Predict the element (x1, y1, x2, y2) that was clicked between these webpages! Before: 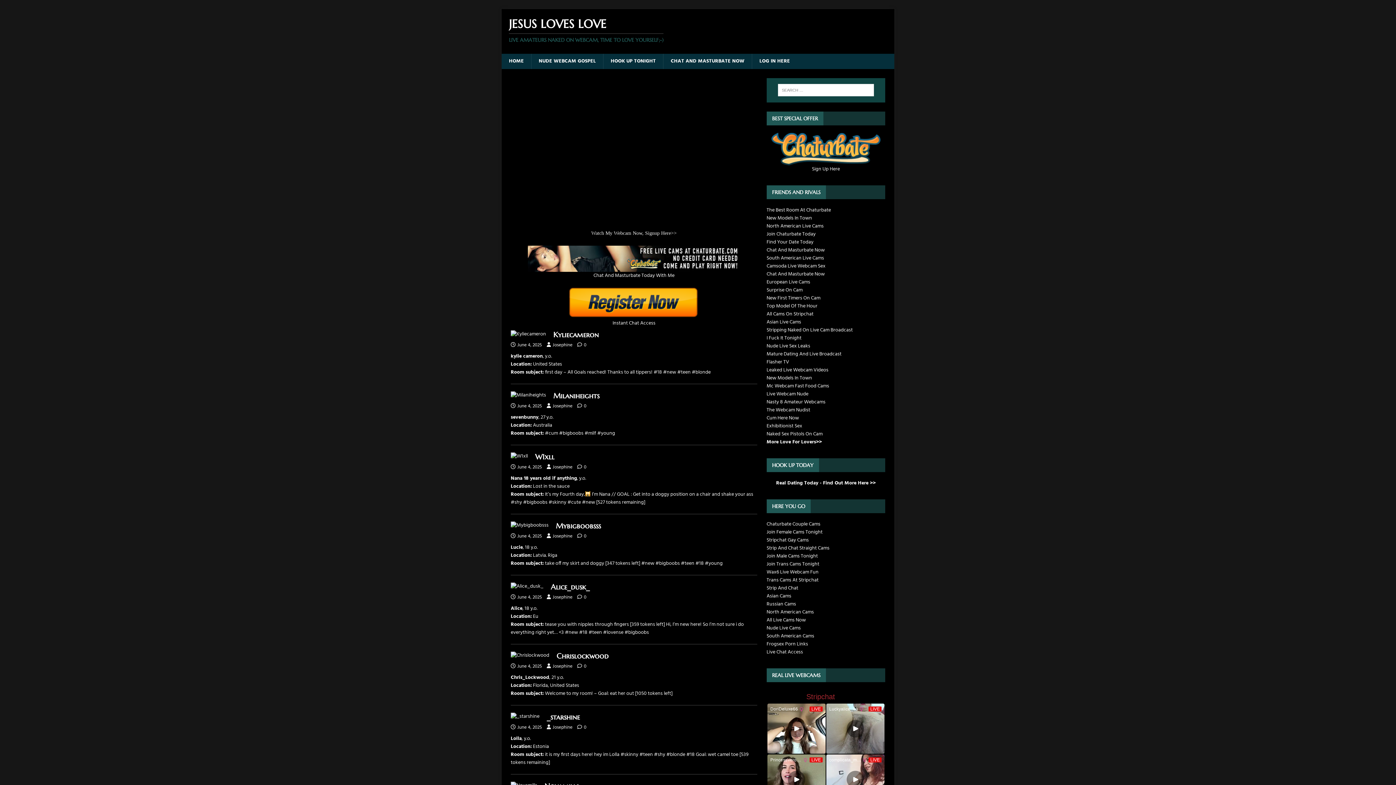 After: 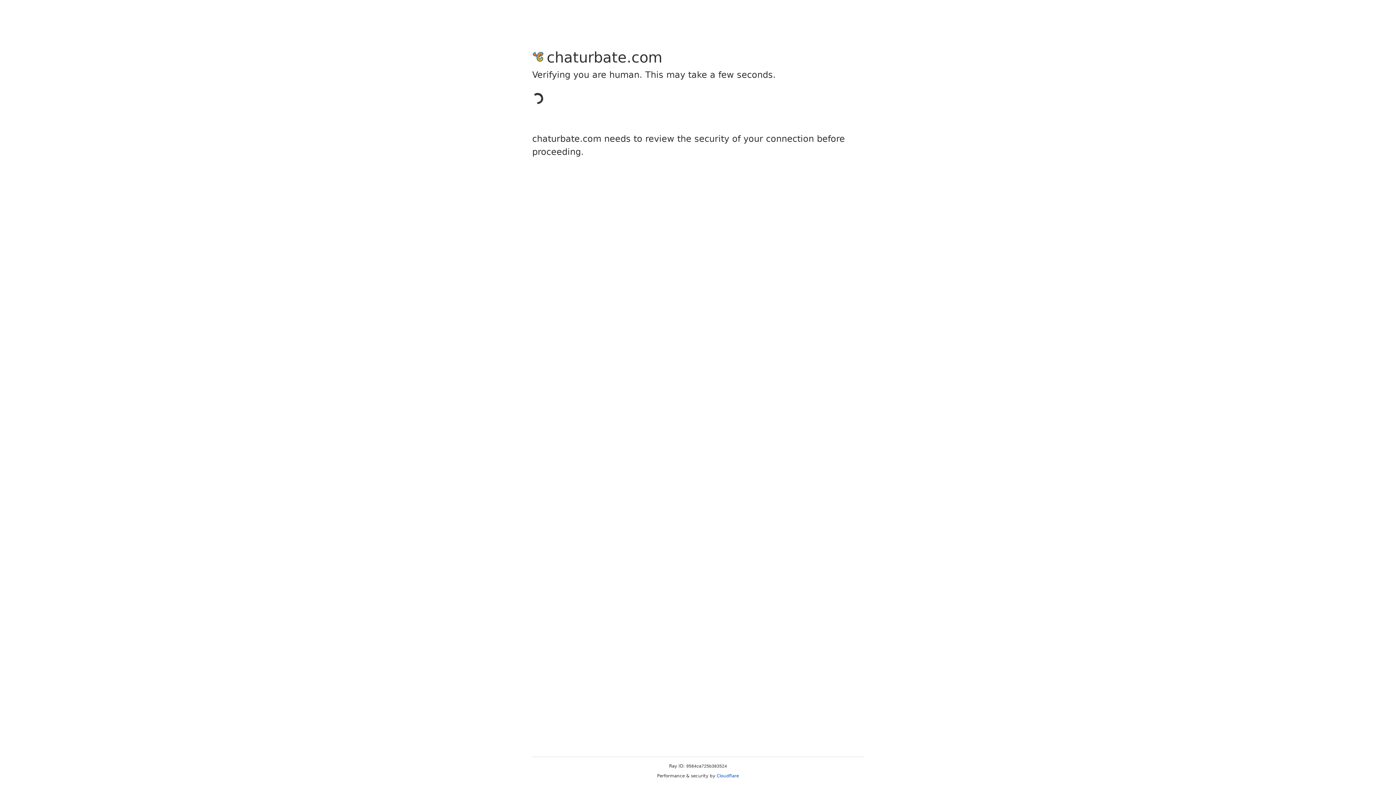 Action: bbox: (766, 206, 831, 214) label: The Best Room At Chaturbate